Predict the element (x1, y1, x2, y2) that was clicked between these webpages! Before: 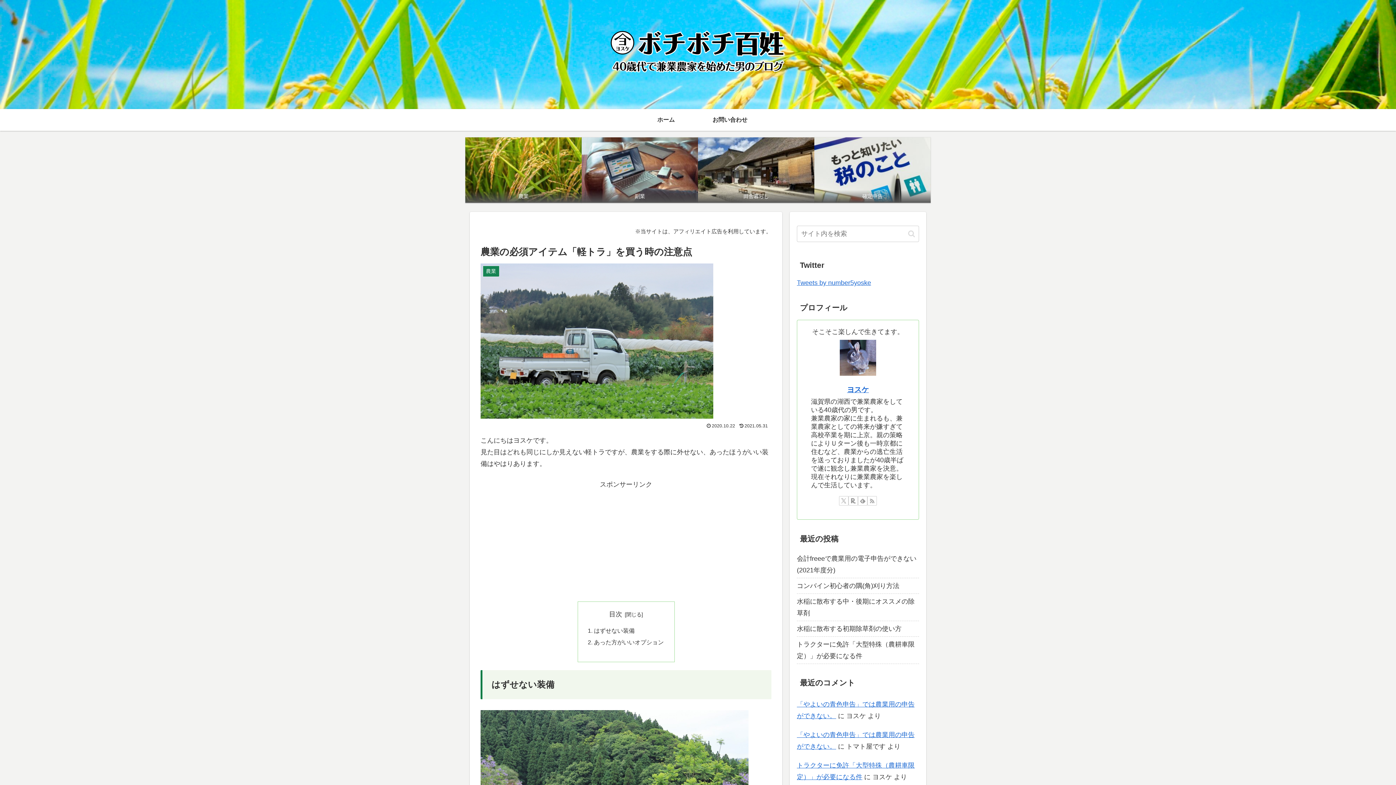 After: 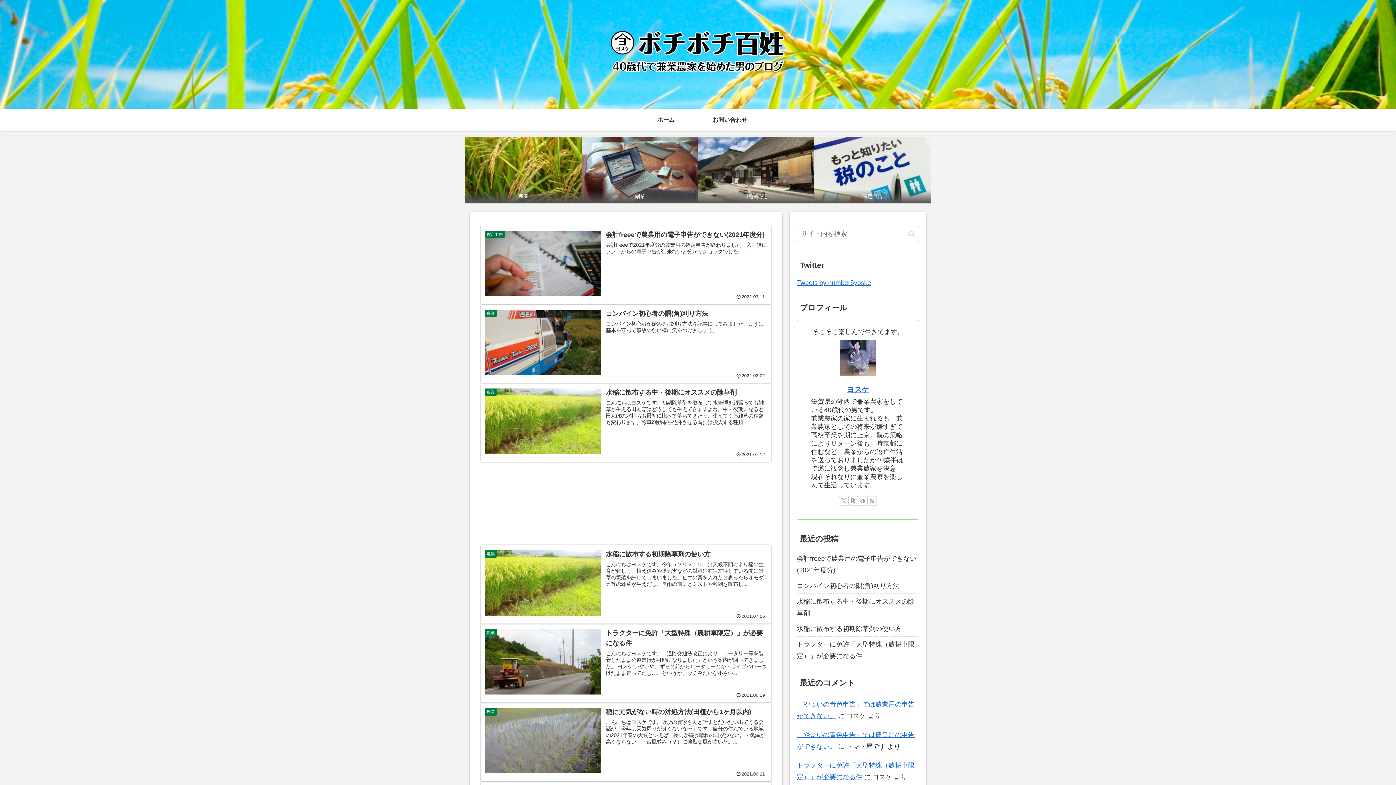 Action: bbox: (634, 109, 698, 130) label: ホーム